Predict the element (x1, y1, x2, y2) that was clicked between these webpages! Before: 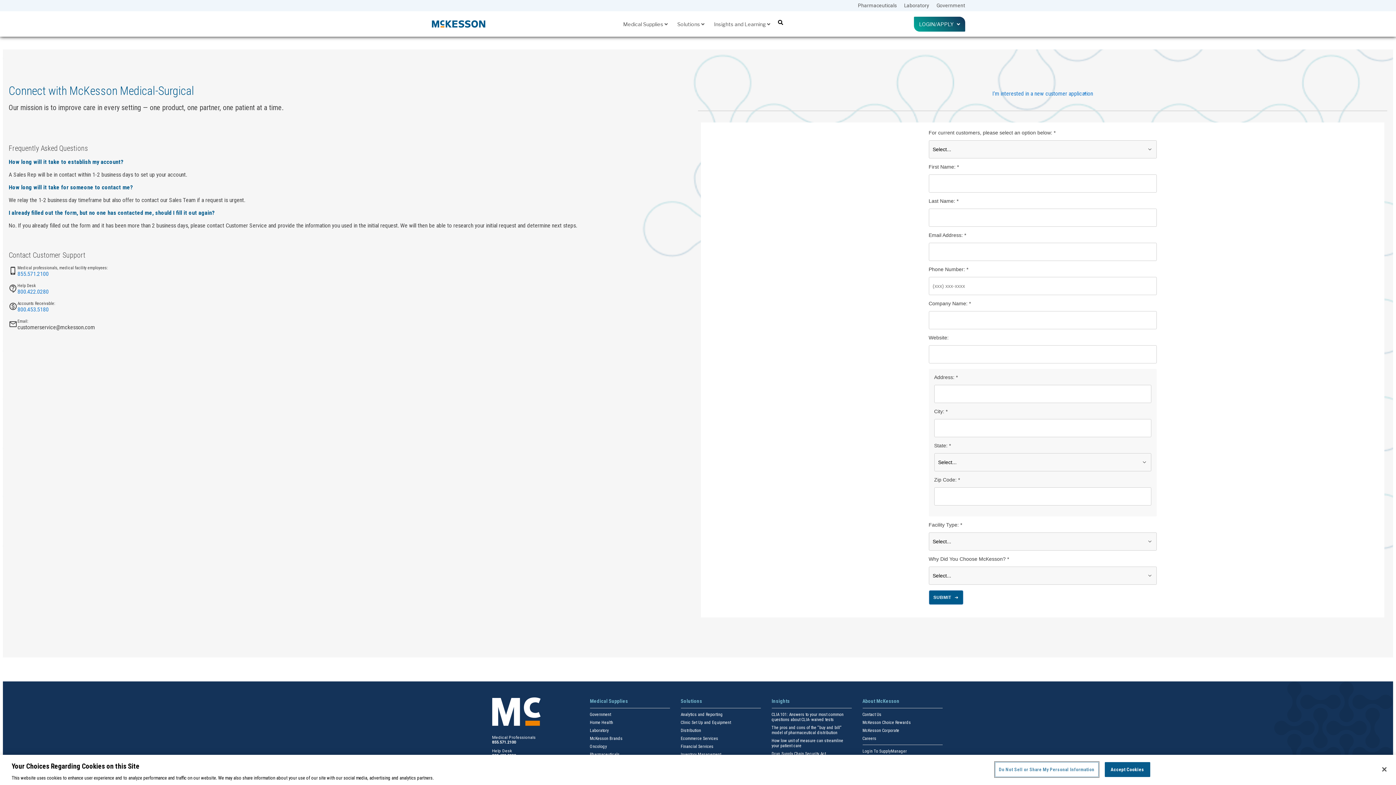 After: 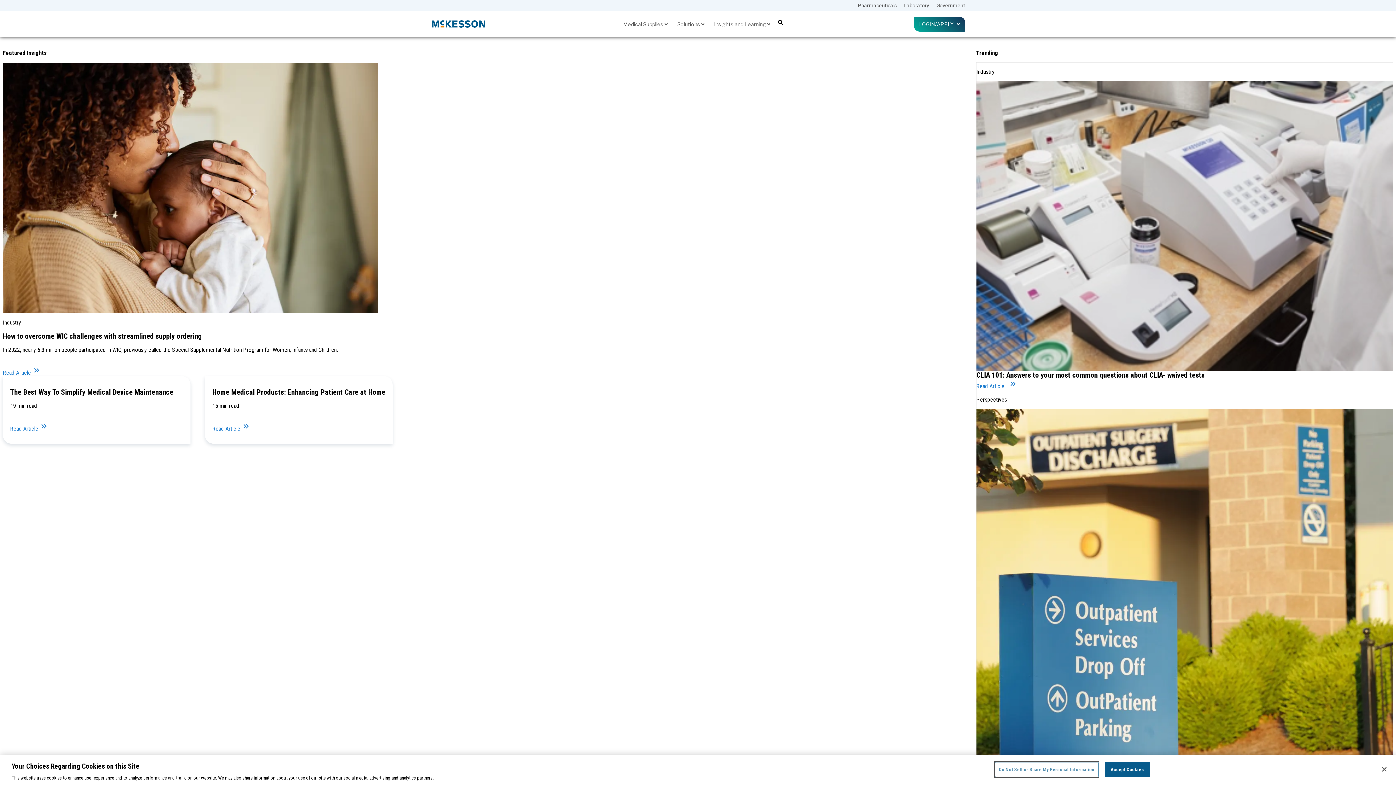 Action: bbox: (771, 698, 790, 704) label: Insights